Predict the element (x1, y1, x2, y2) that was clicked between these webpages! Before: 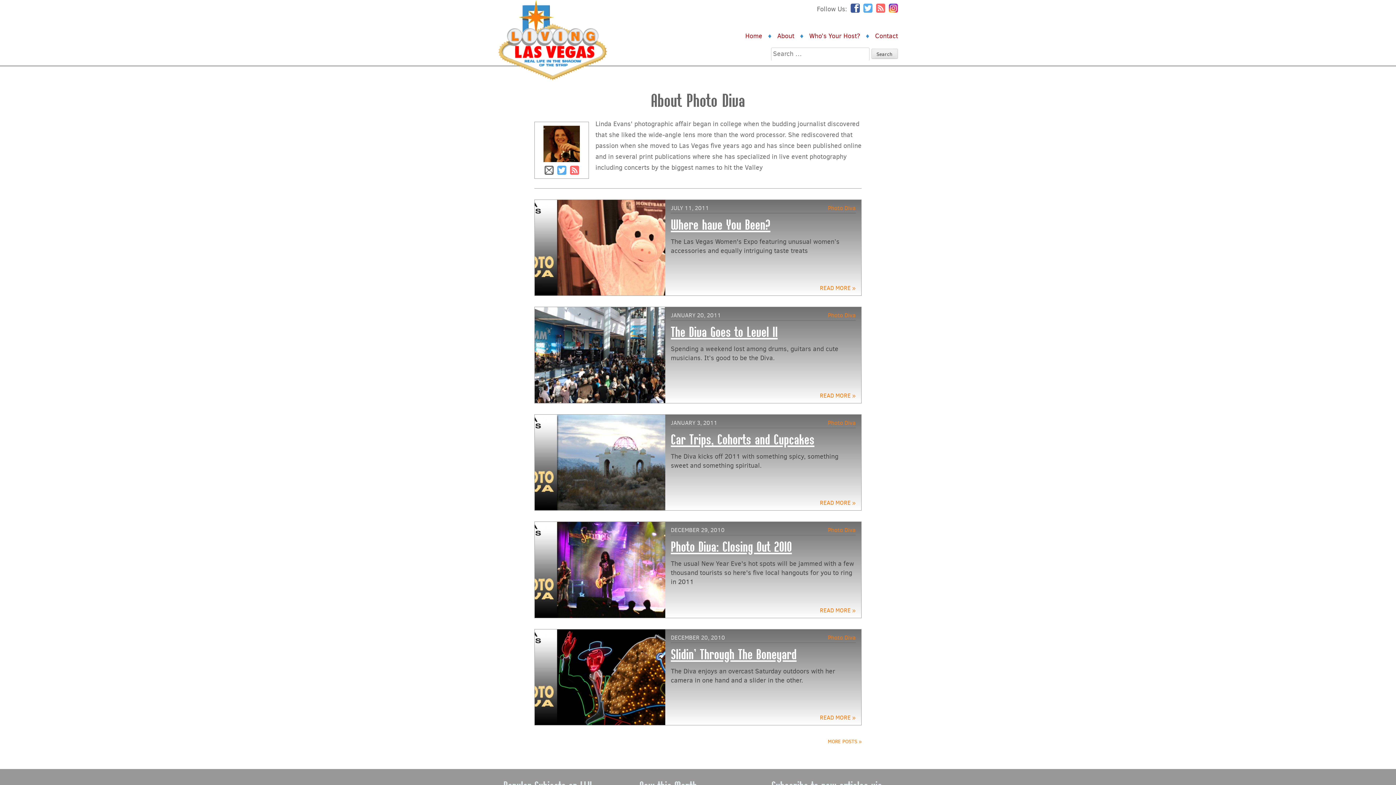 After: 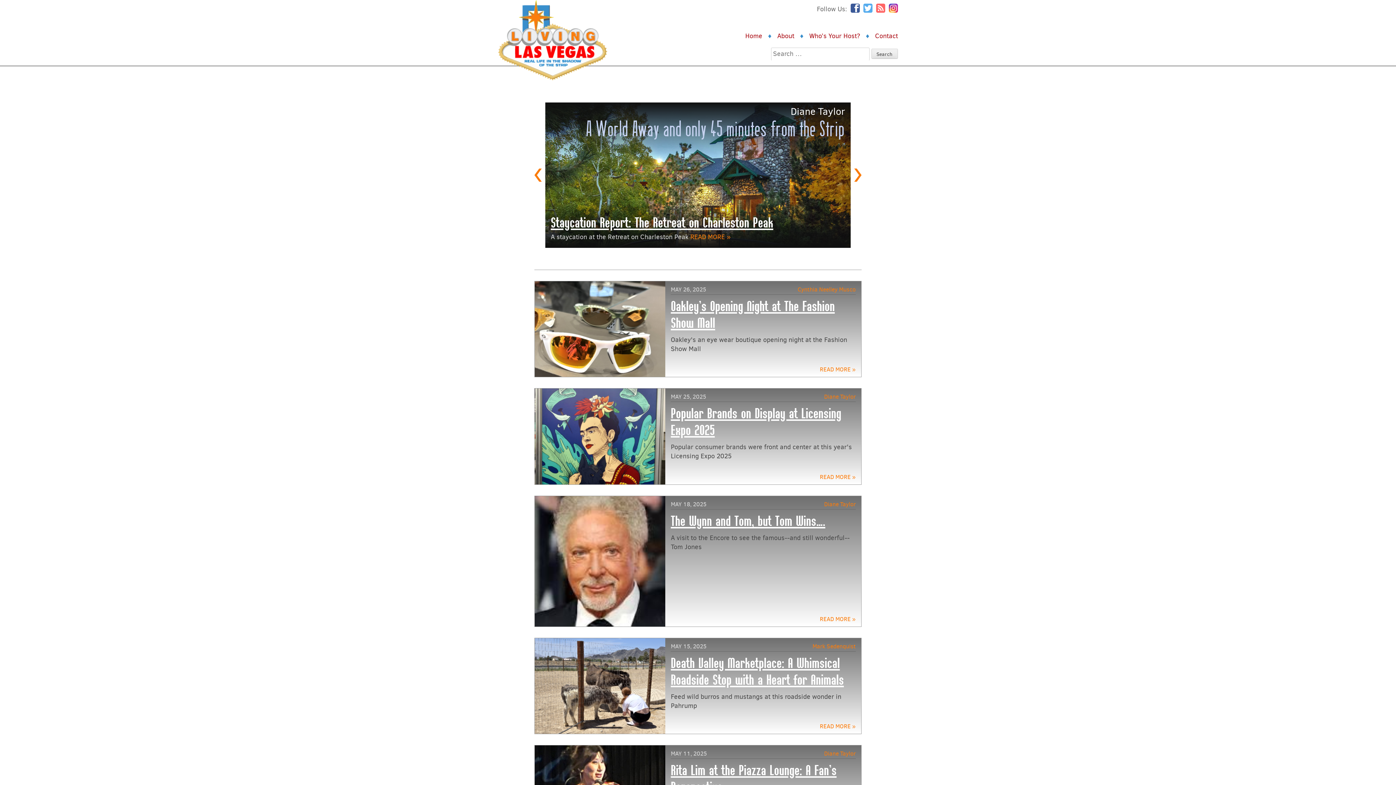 Action: bbox: (745, 31, 762, 40) label: Home